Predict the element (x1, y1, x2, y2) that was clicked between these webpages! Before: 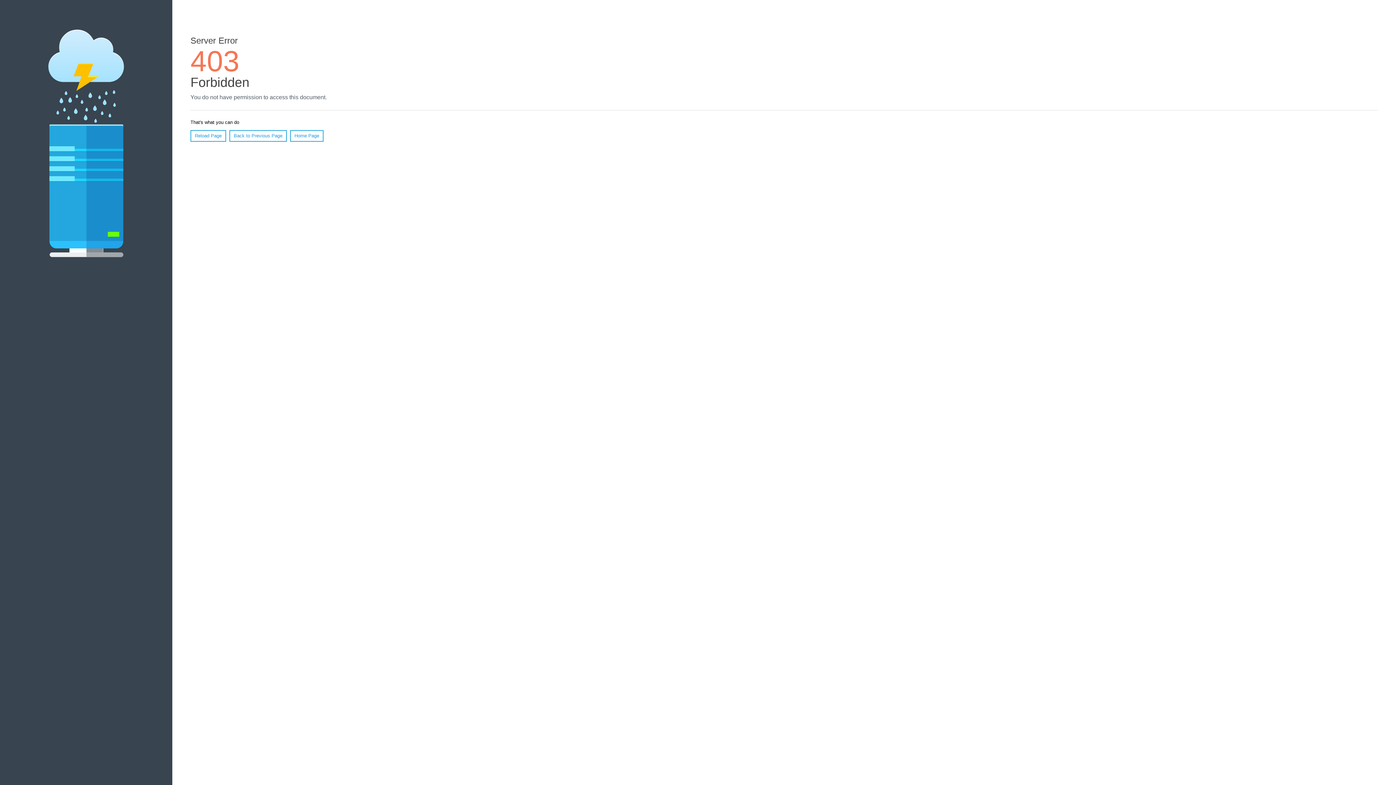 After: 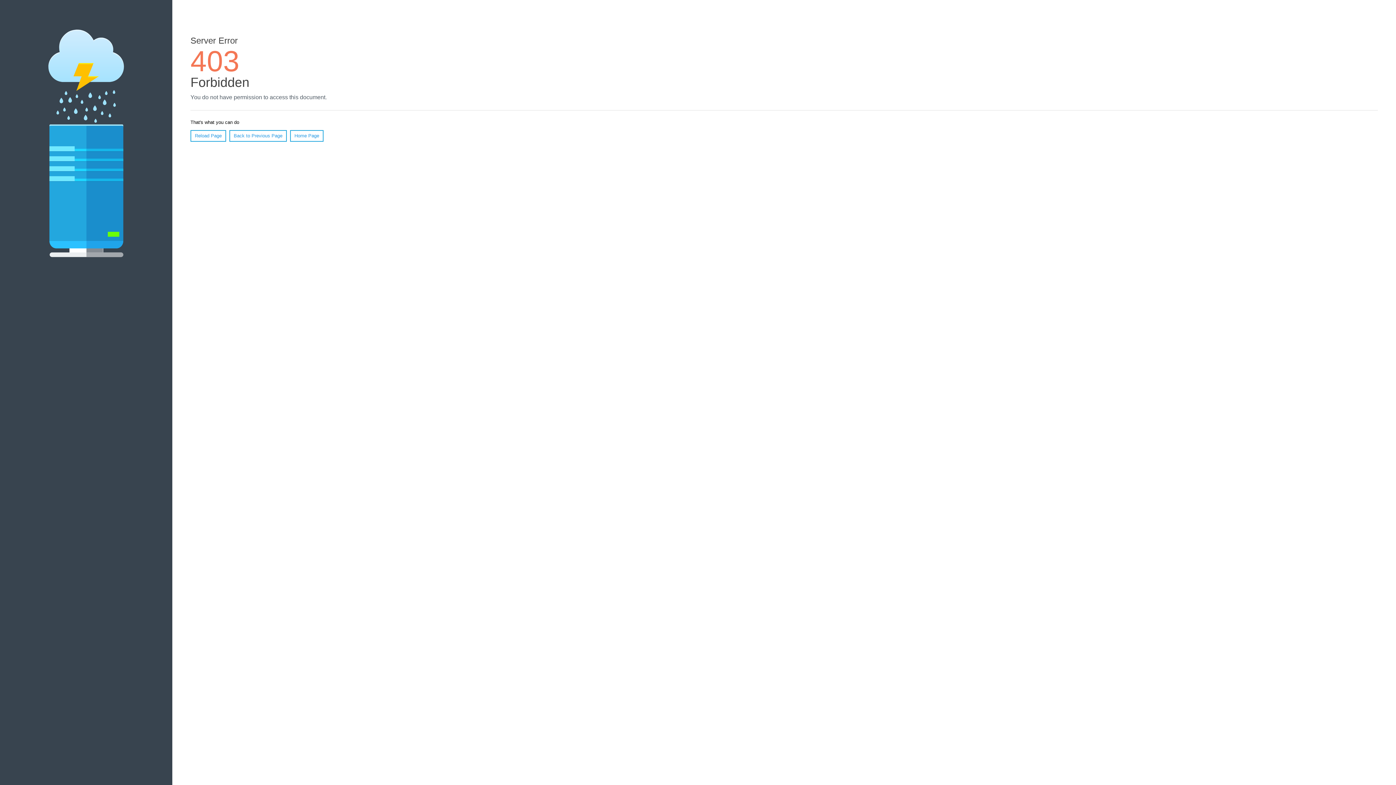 Action: bbox: (290, 130, 323, 141) label: Home Page